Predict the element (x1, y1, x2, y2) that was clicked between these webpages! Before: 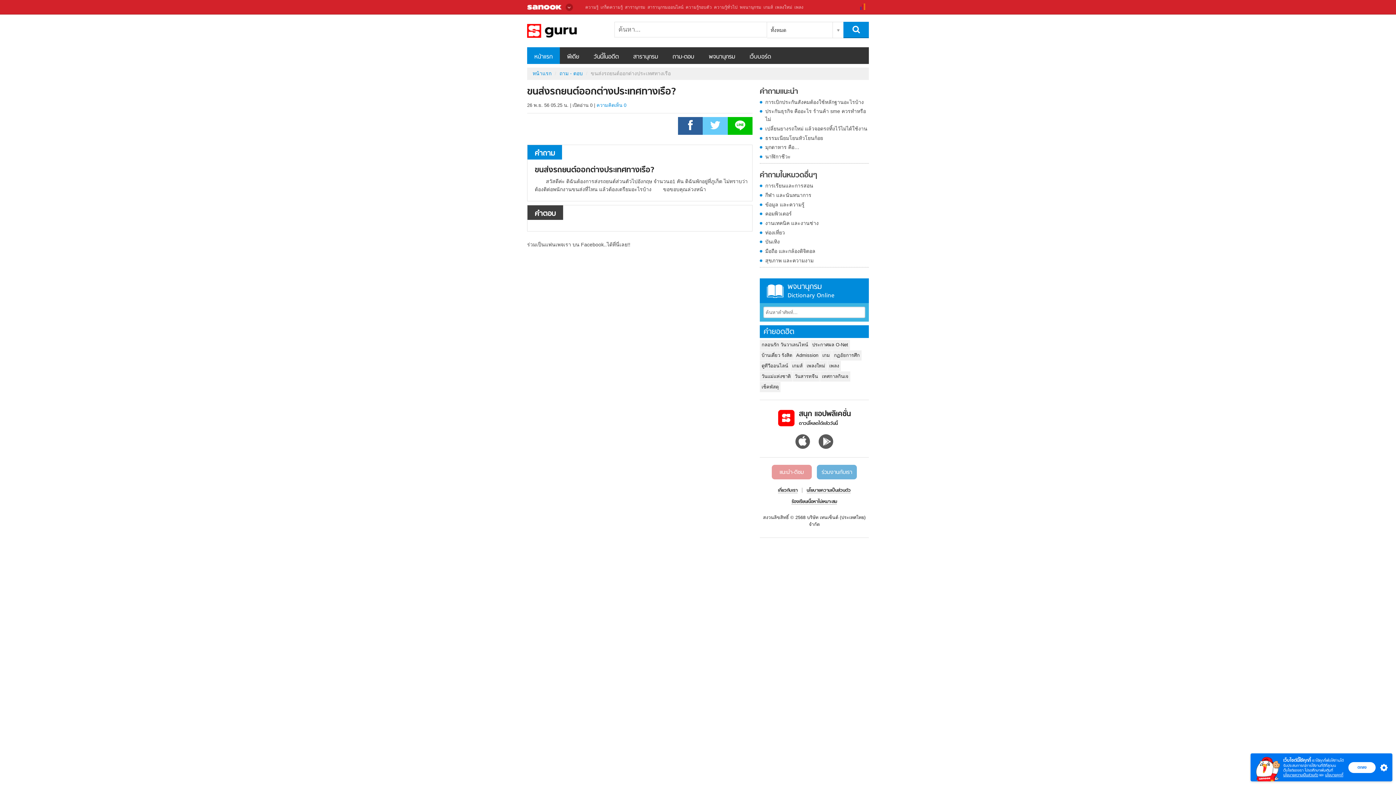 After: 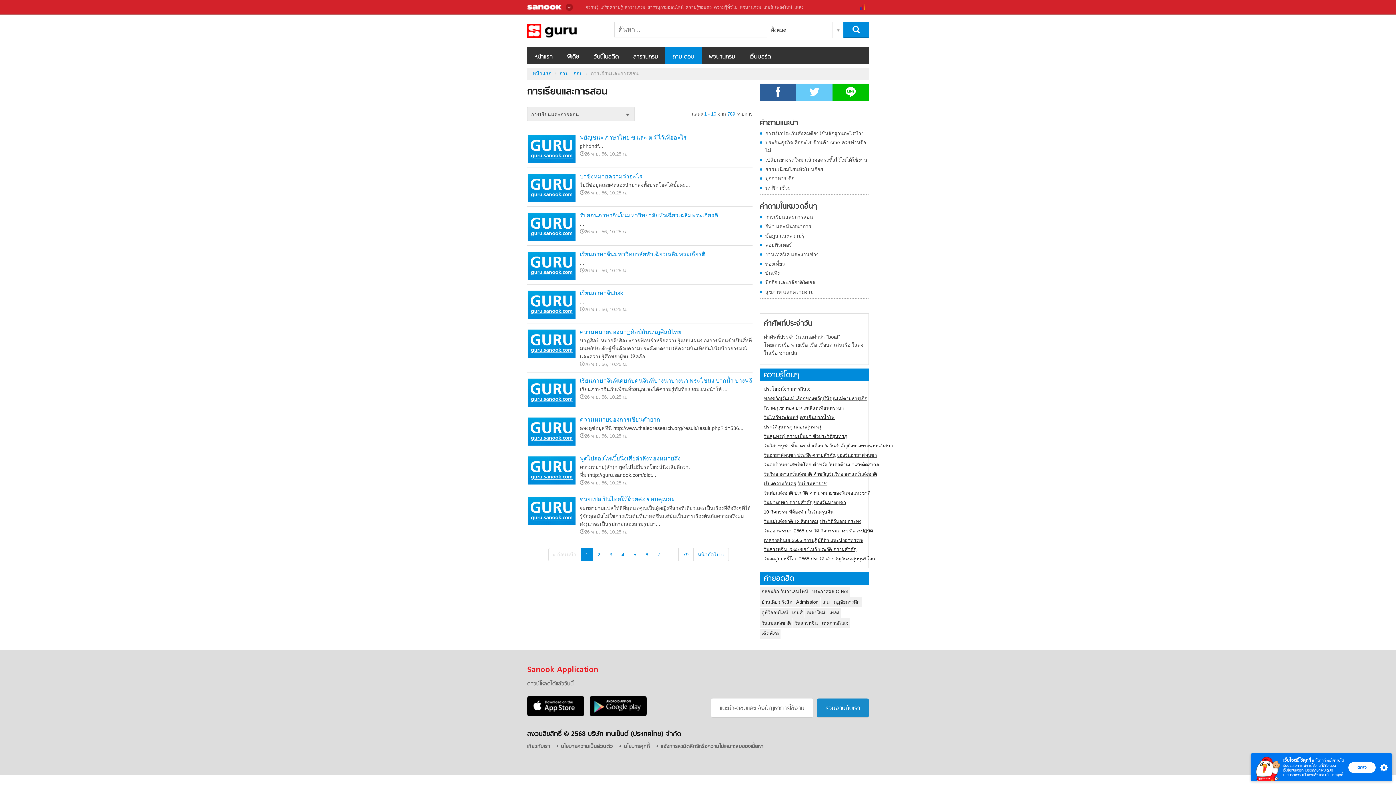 Action: label: การเรียนและการสอน bbox: (760, 181, 869, 189)